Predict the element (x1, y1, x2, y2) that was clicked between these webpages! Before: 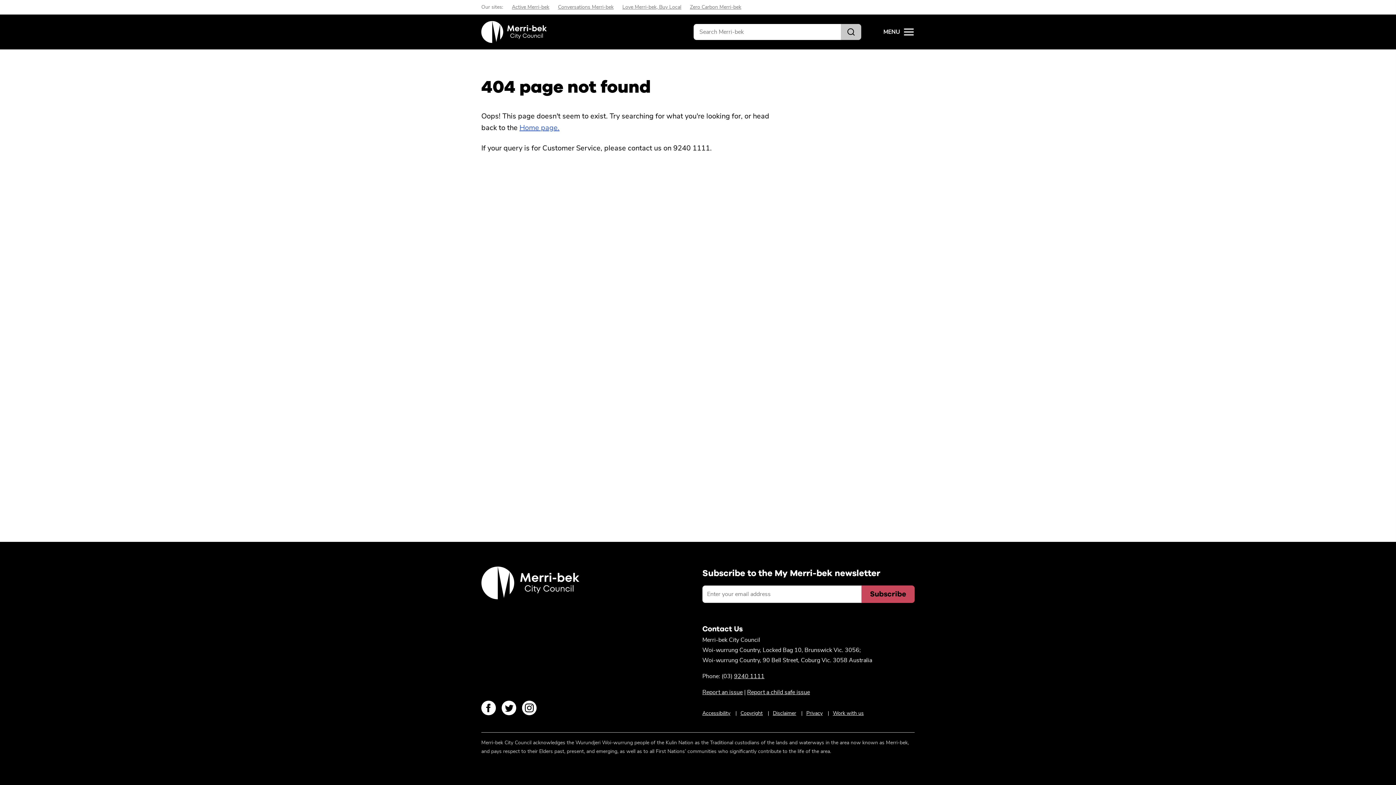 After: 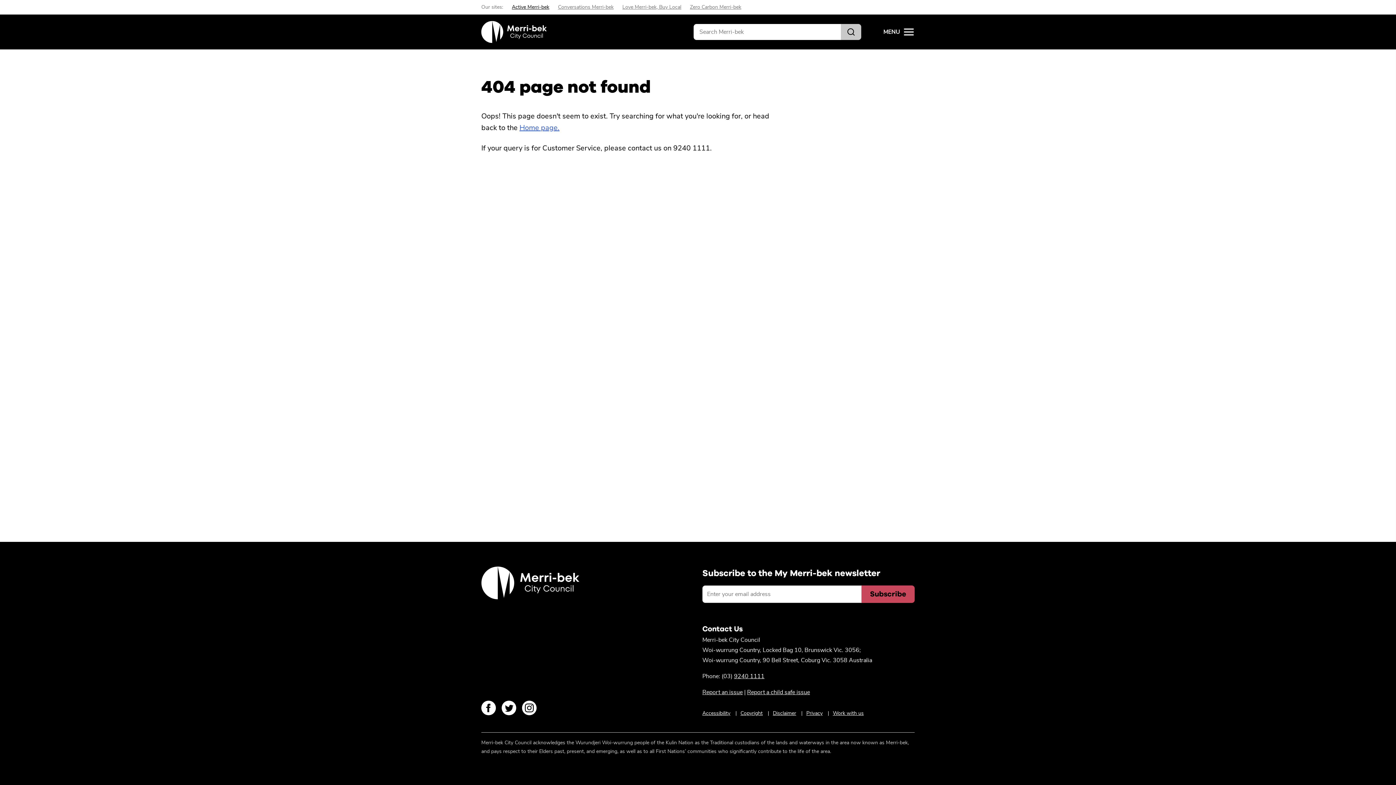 Action: label: Active Merri-bek bbox: (507, 0, 553, 14)